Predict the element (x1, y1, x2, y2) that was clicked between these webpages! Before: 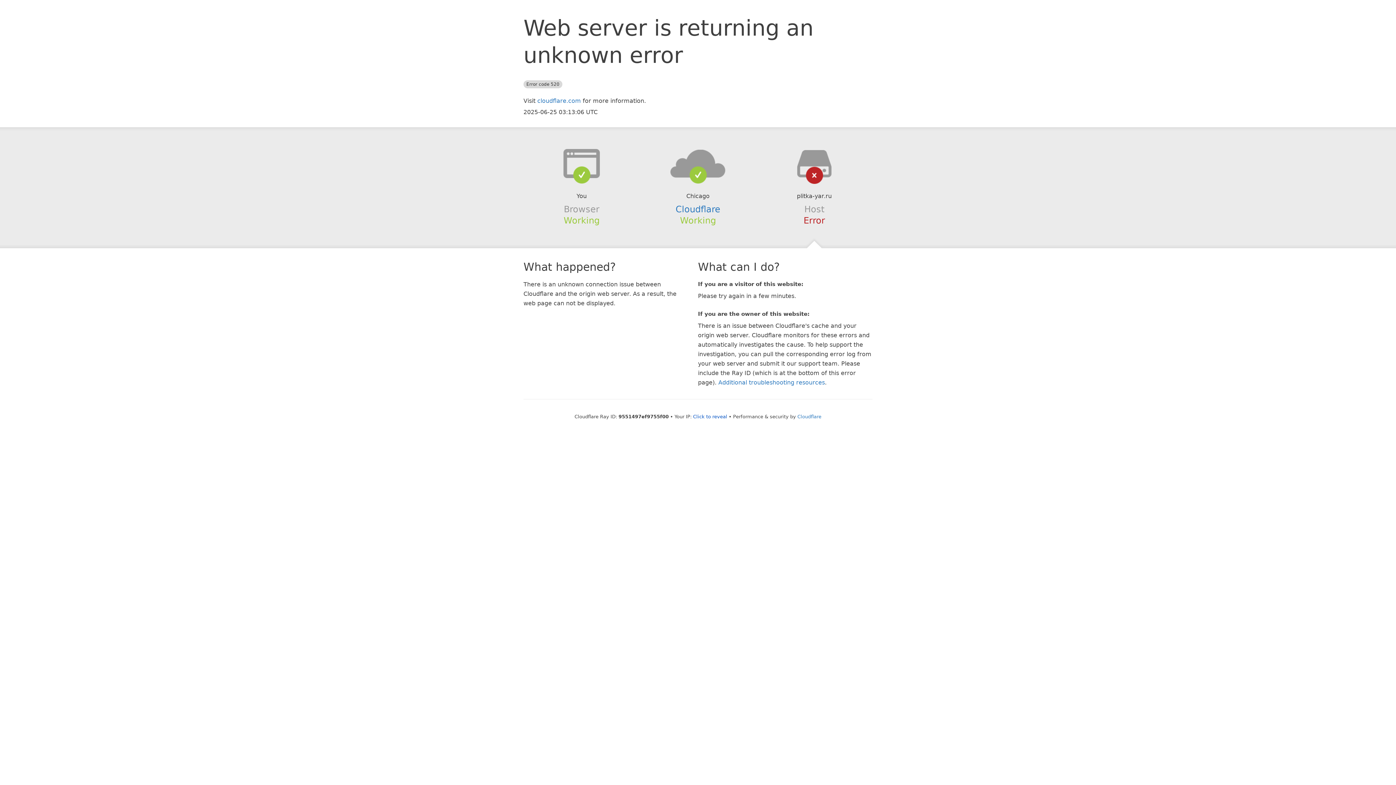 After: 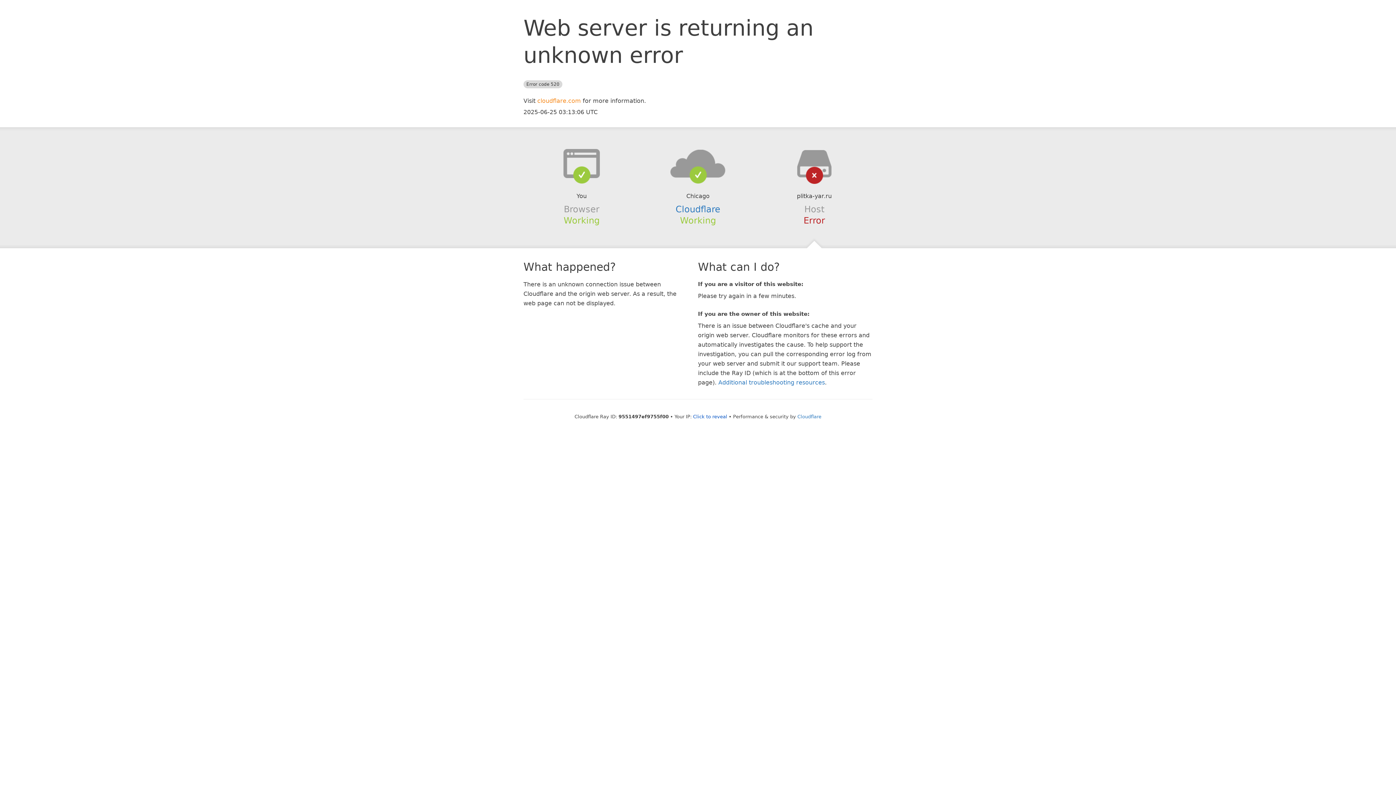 Action: label: cloudflare.com bbox: (537, 97, 581, 104)